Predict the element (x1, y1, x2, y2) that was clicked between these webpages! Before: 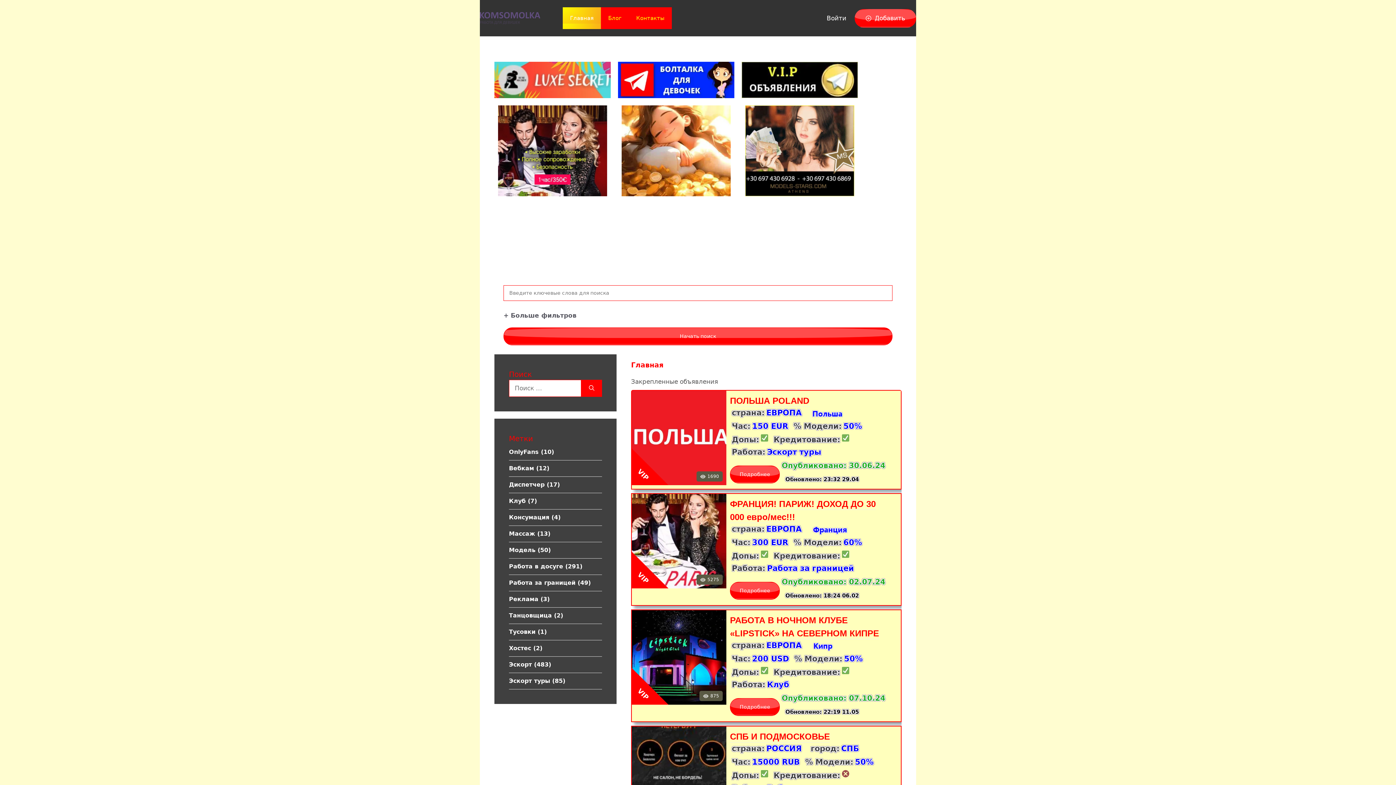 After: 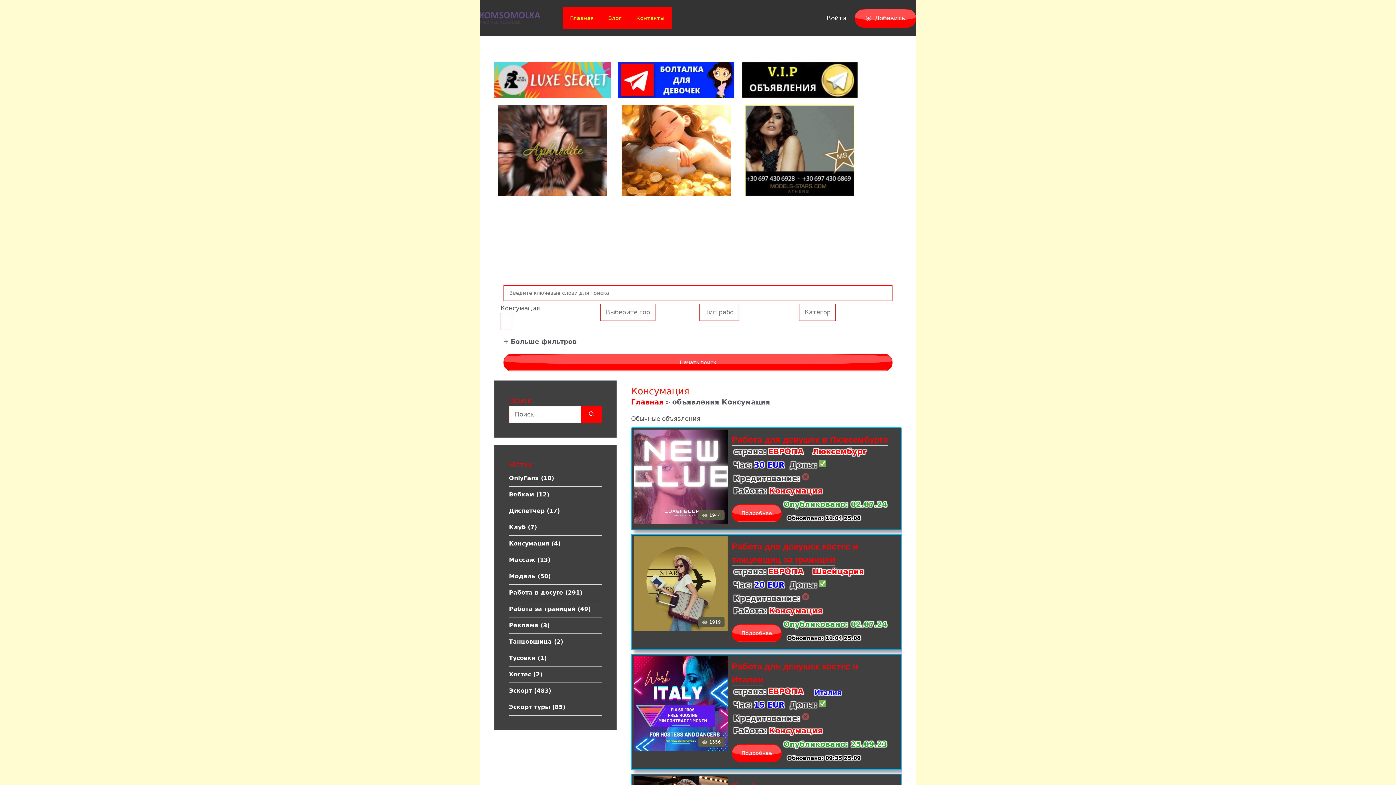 Action: bbox: (509, 509, 602, 526) label: Консумация (4 элемента)